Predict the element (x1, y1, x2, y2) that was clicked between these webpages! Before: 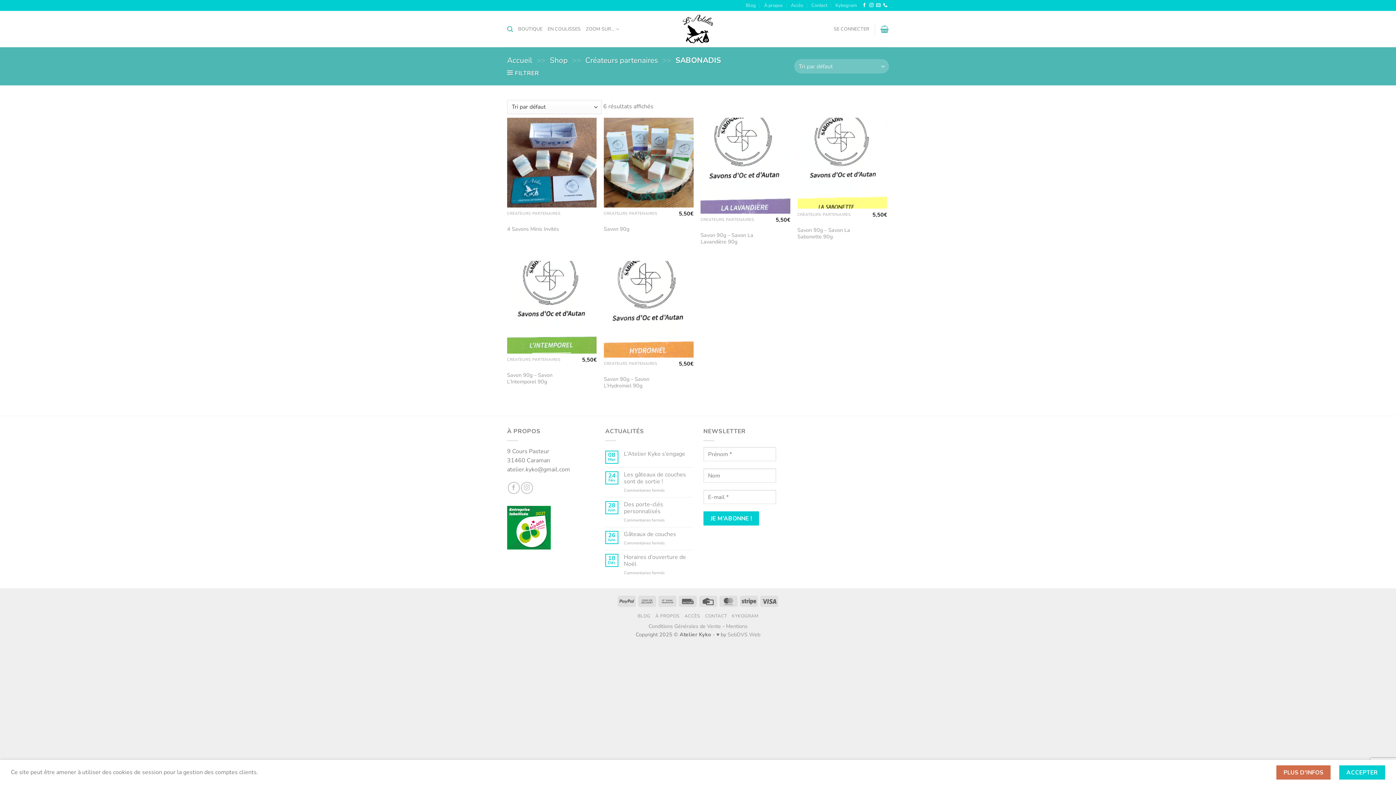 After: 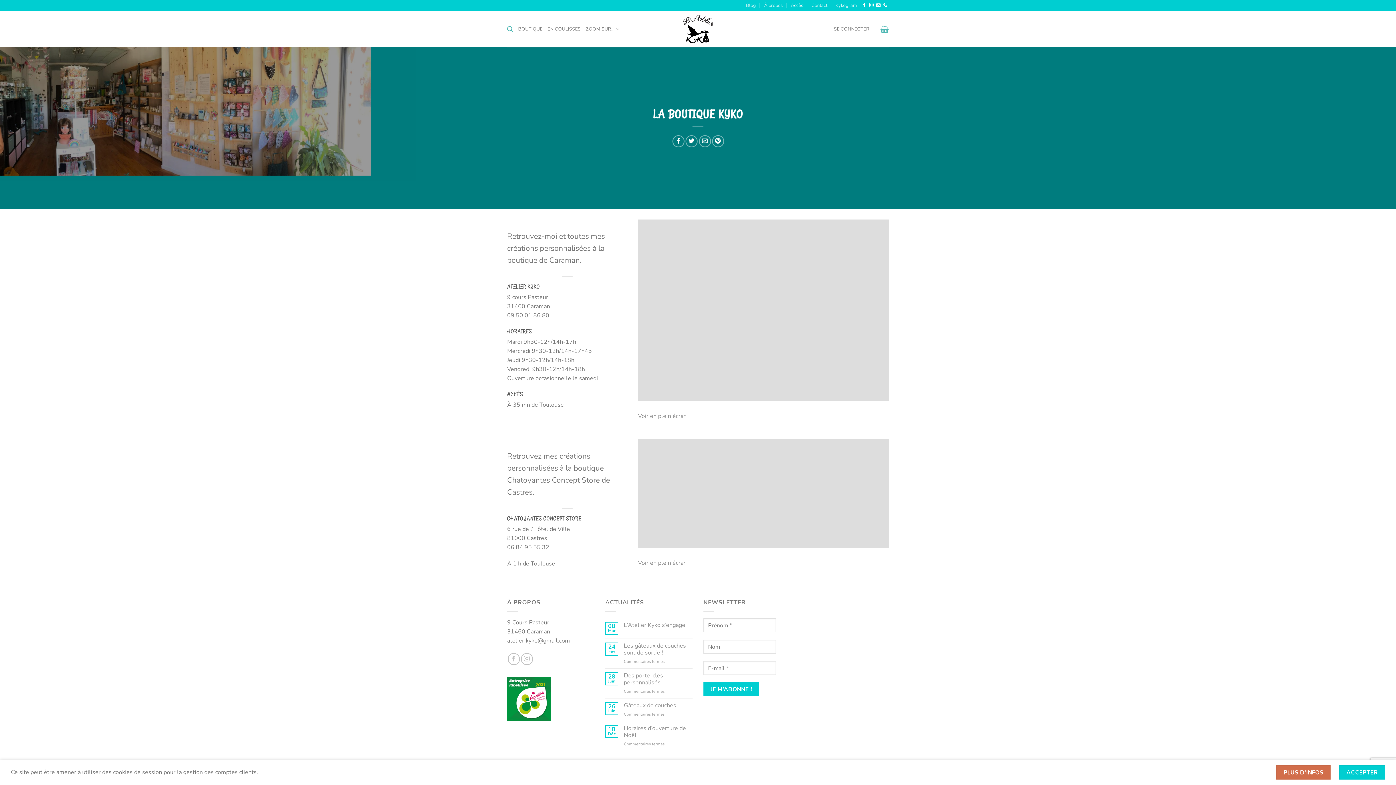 Action: bbox: (684, 613, 700, 619) label: ACCÈS